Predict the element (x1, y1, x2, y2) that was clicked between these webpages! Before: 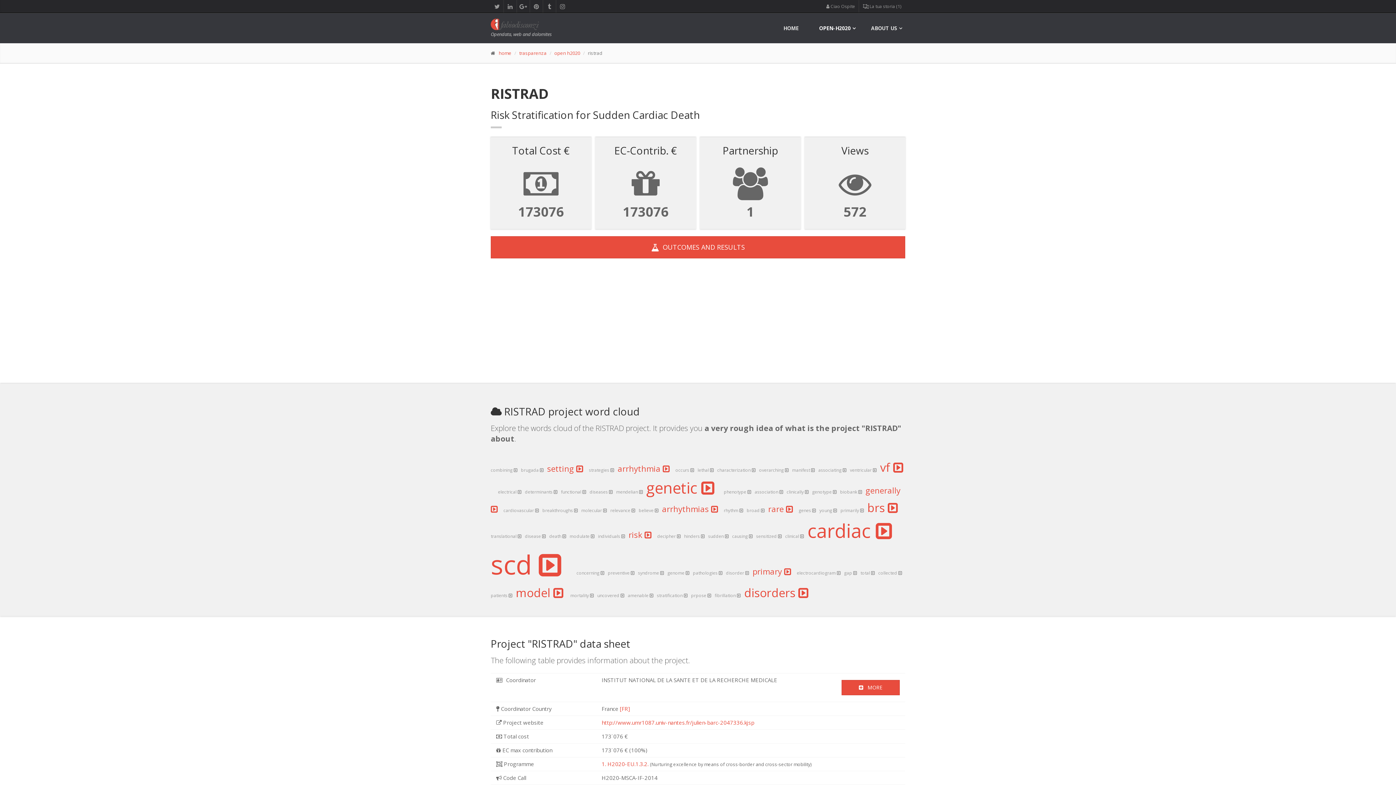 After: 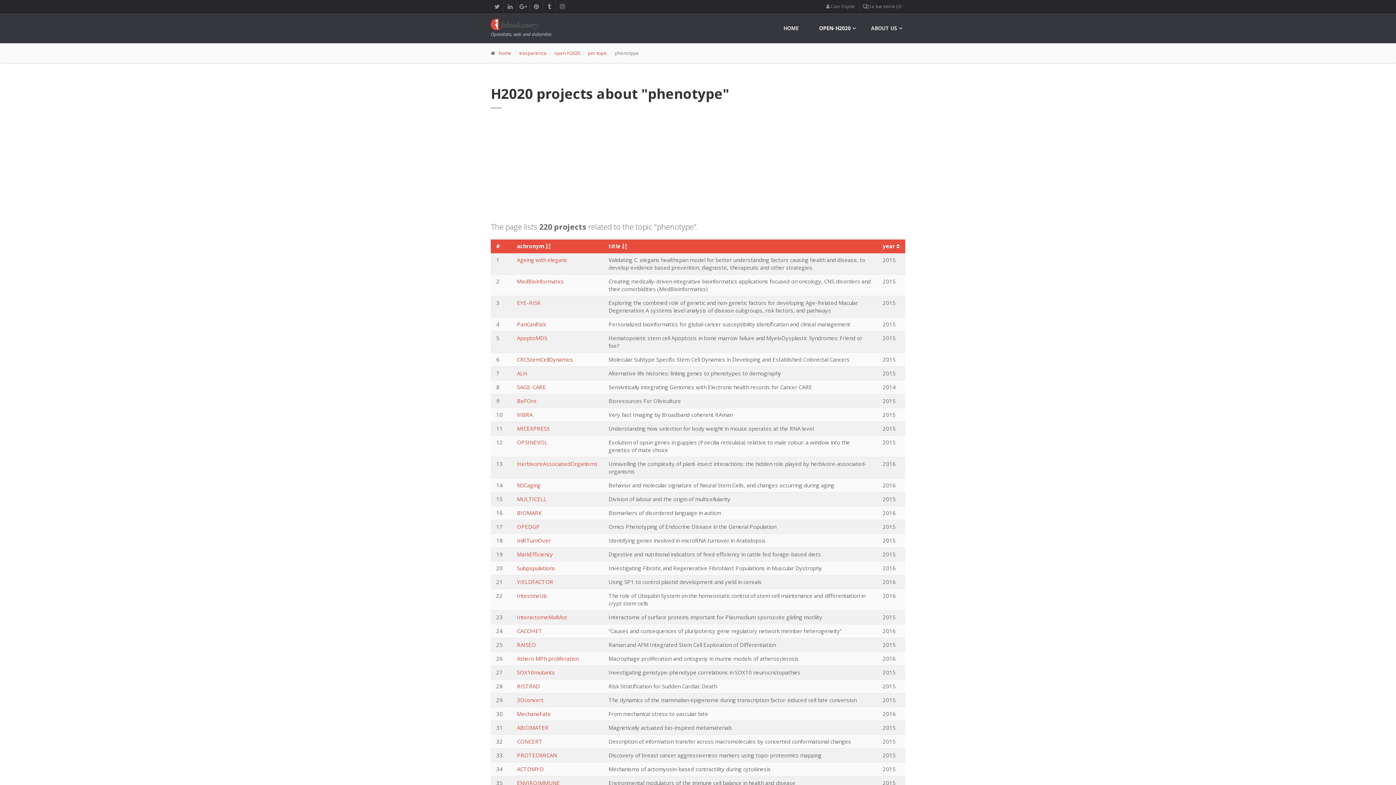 Action: bbox: (724, 488, 753, 495) label: phenotype   